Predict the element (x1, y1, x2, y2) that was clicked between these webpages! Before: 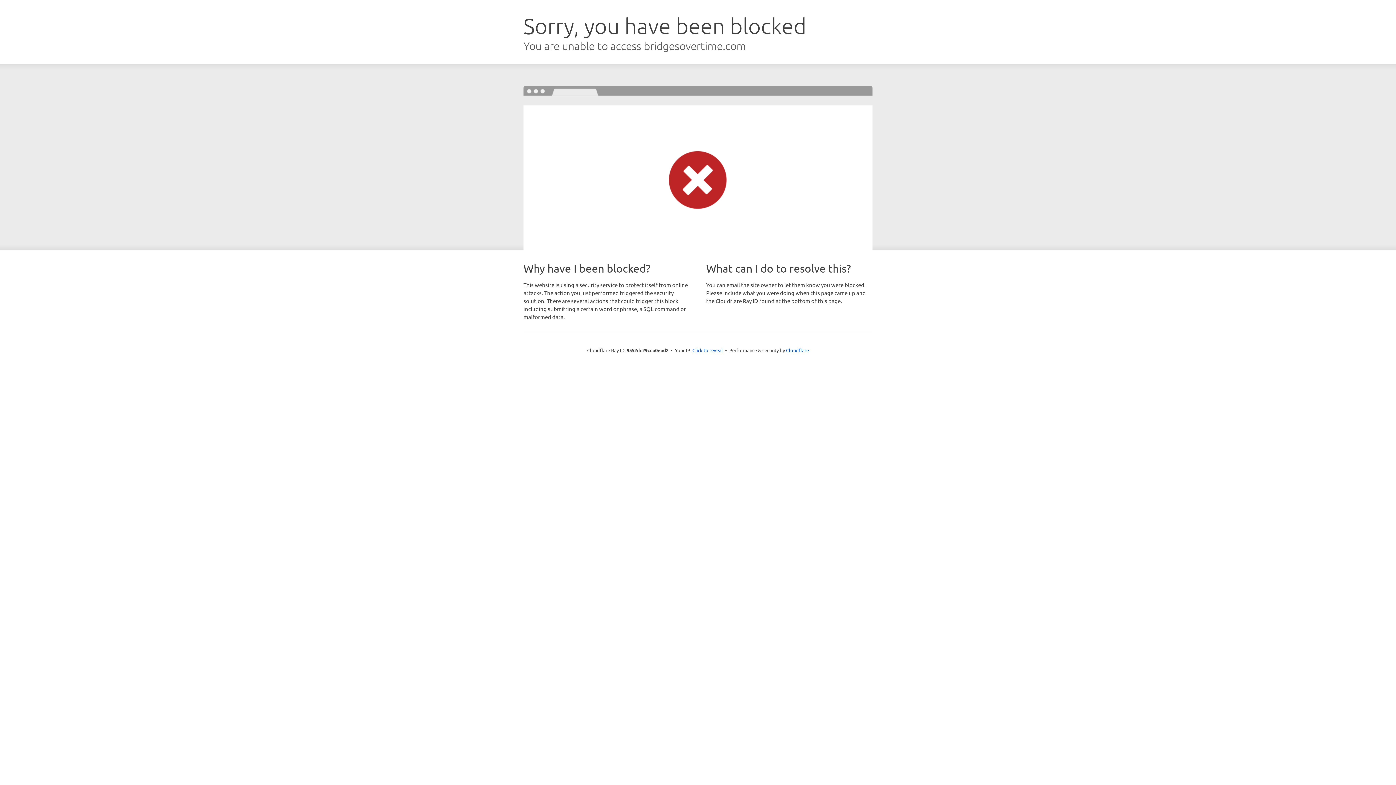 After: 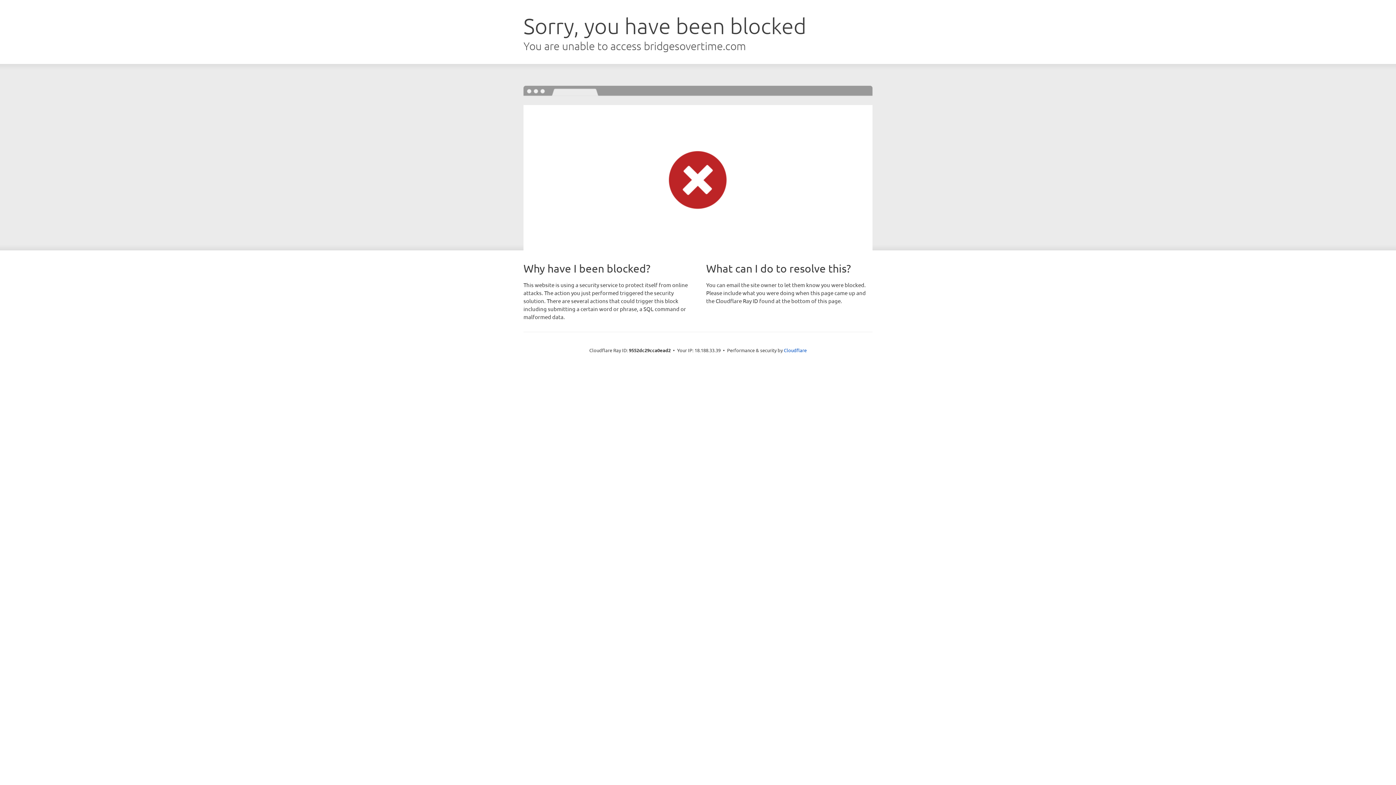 Action: bbox: (692, 346, 723, 353) label: Click to reveal